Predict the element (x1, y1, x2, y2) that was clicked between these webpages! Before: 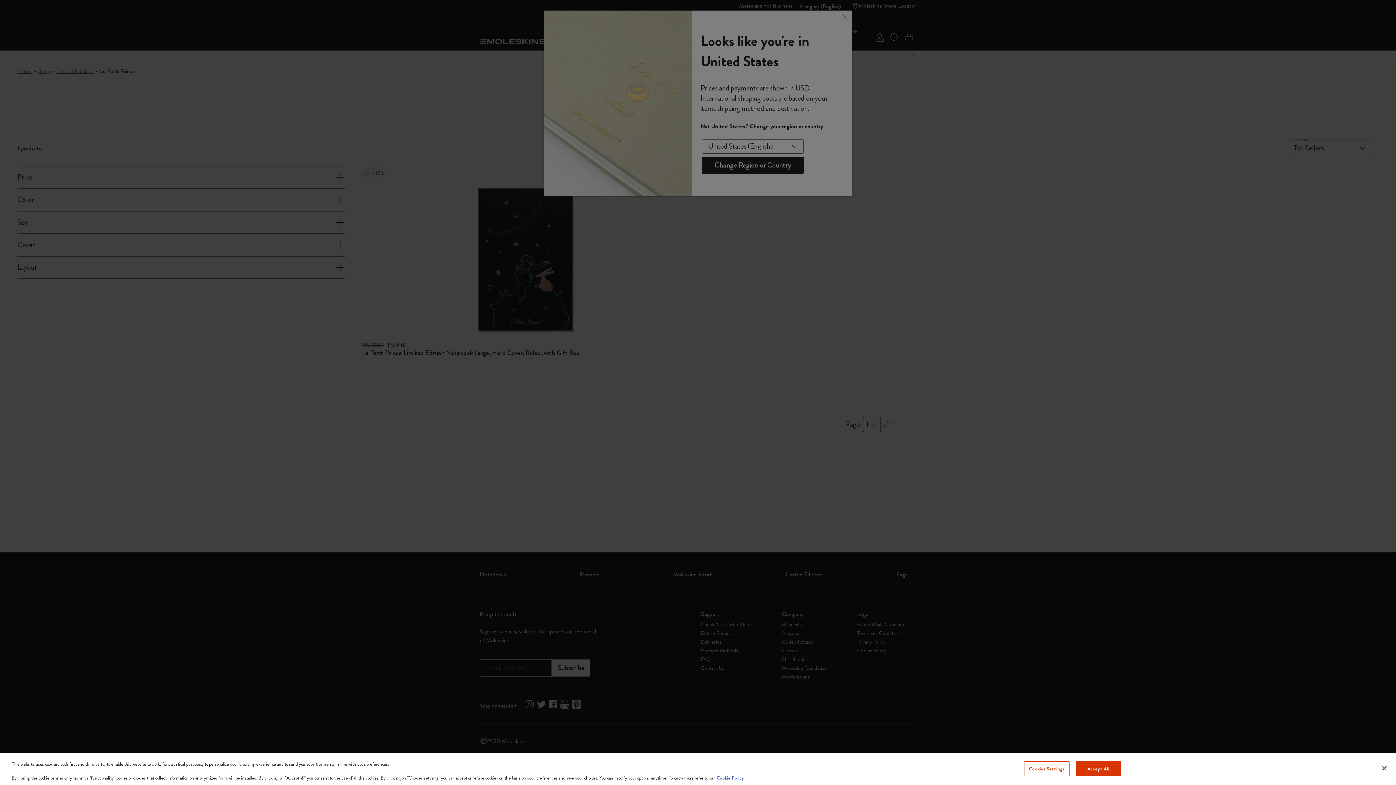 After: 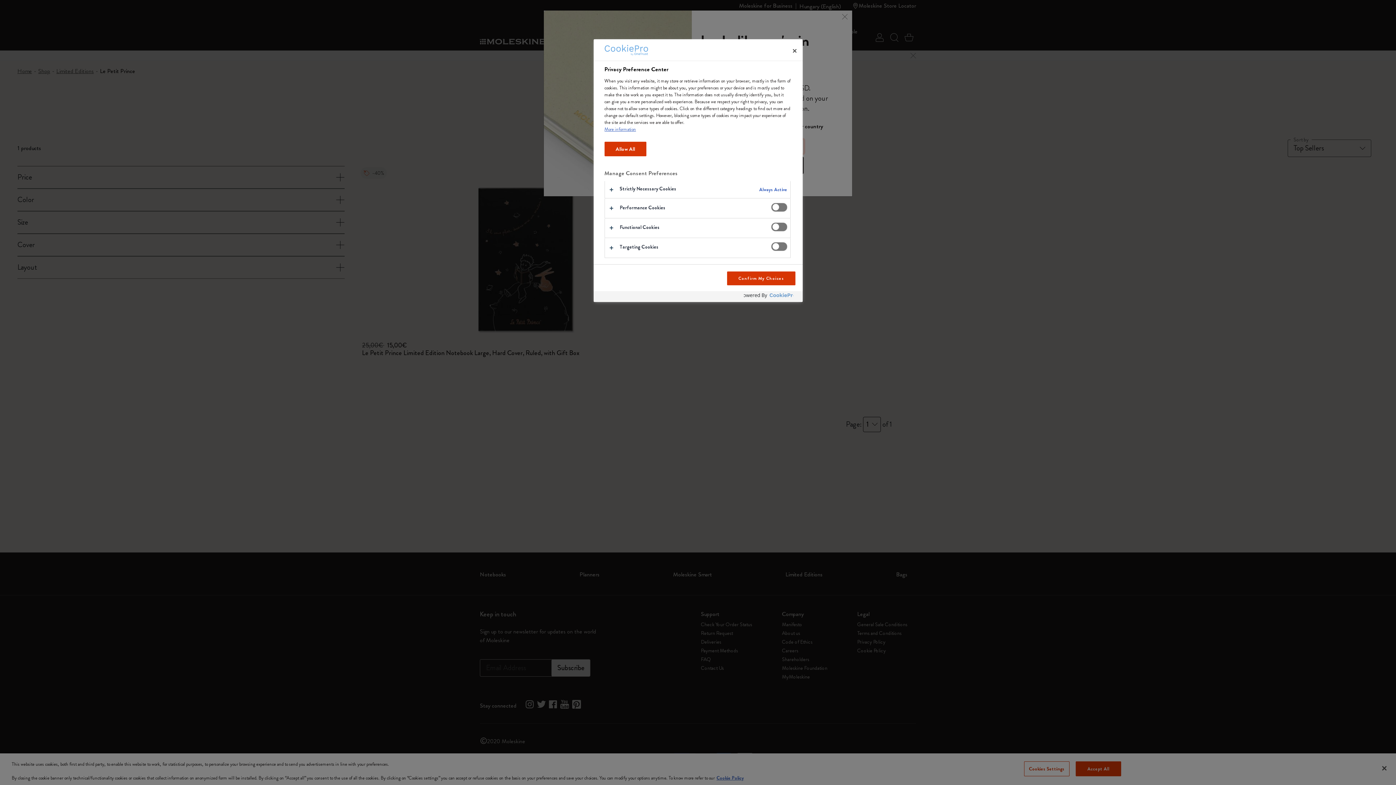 Action: bbox: (1024, 761, 1069, 776) label: Cookies Settings